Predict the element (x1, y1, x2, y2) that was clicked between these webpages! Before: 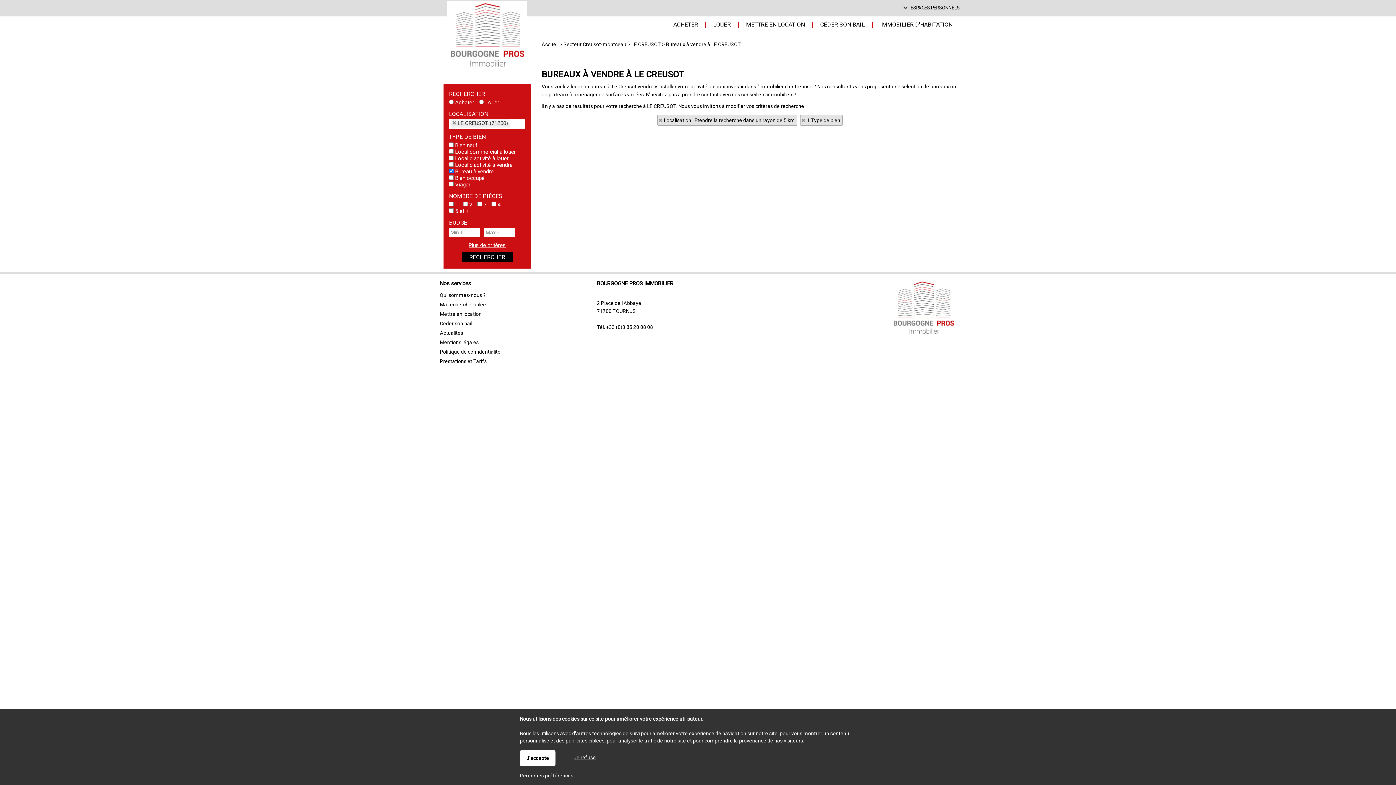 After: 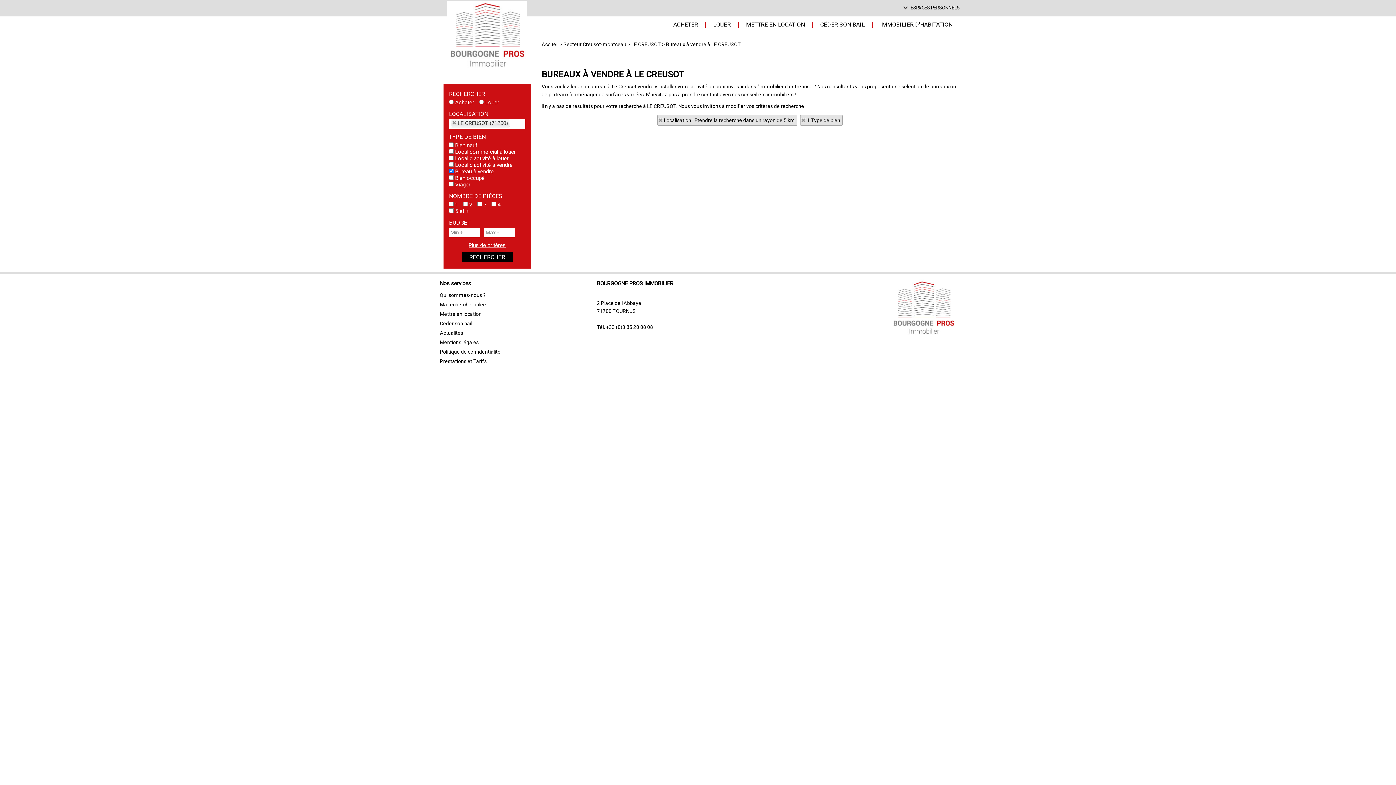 Action: bbox: (573, 751, 596, 761) label: Je refuse